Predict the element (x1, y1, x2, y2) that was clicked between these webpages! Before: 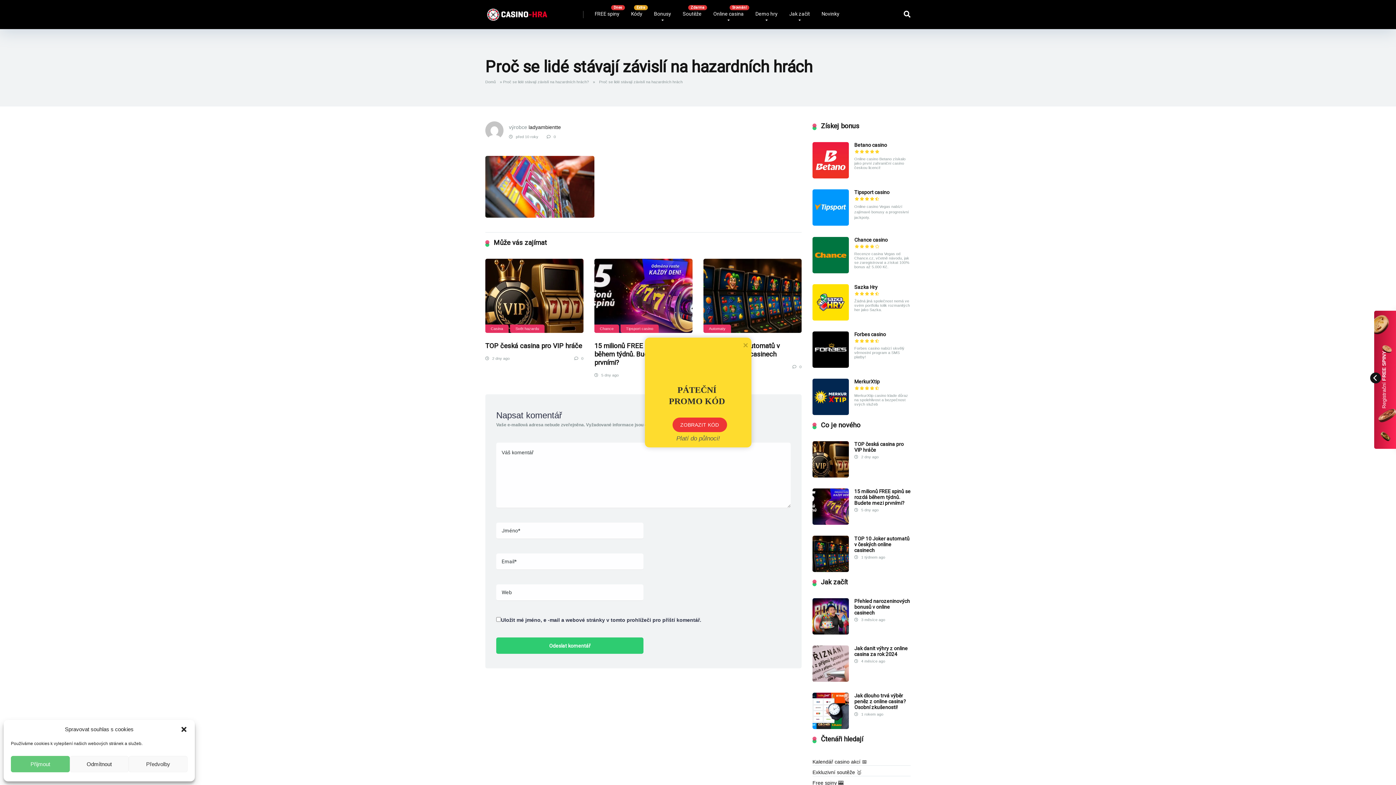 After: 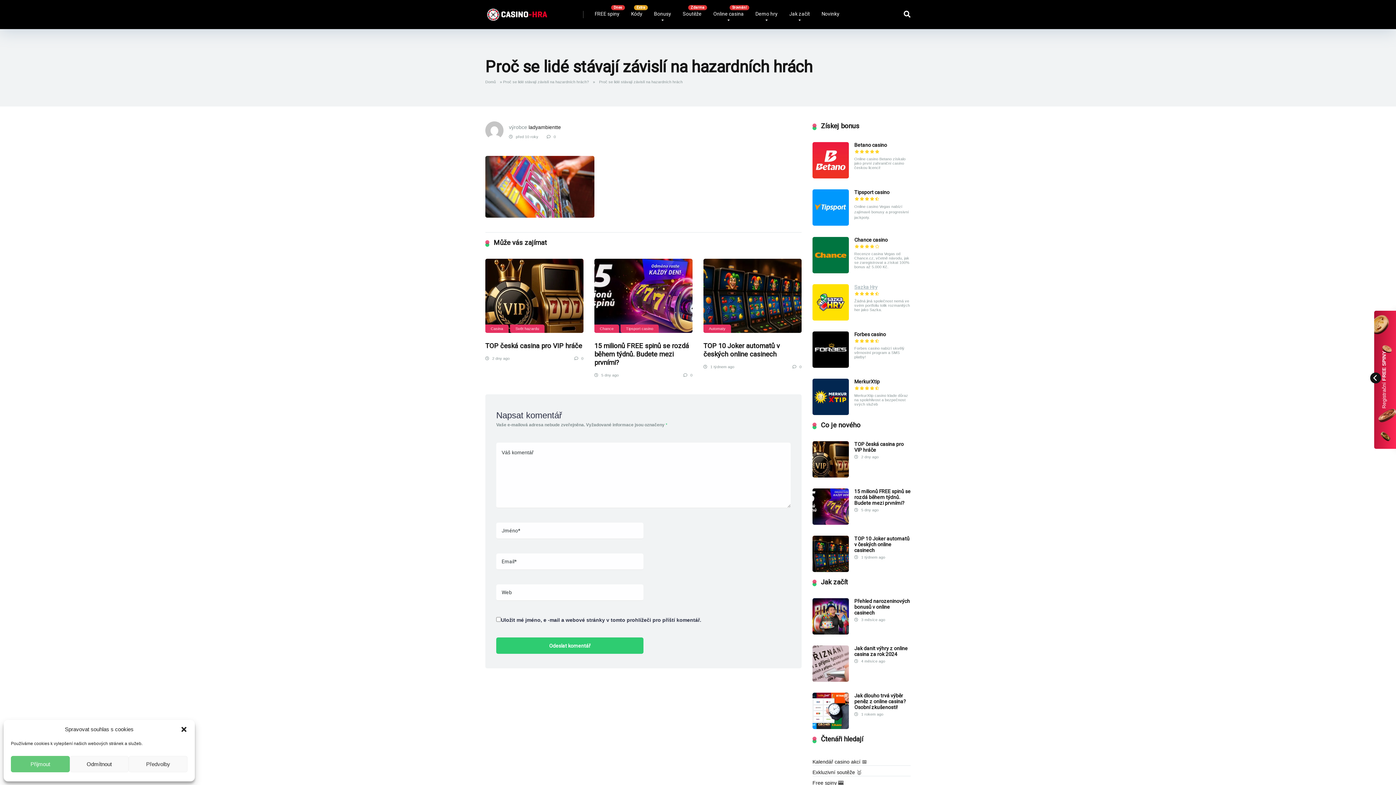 Action: label: Sazka Hry bbox: (854, 284, 877, 290)